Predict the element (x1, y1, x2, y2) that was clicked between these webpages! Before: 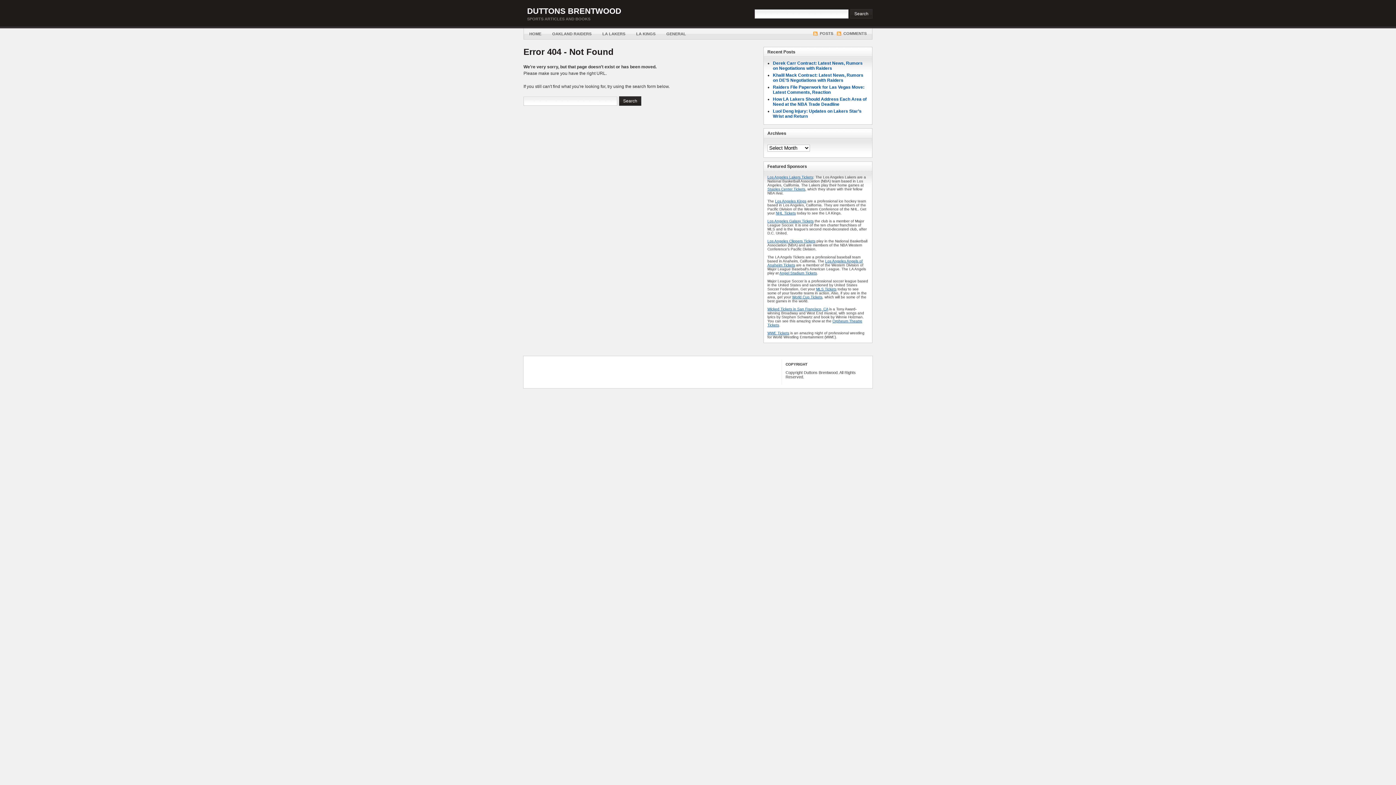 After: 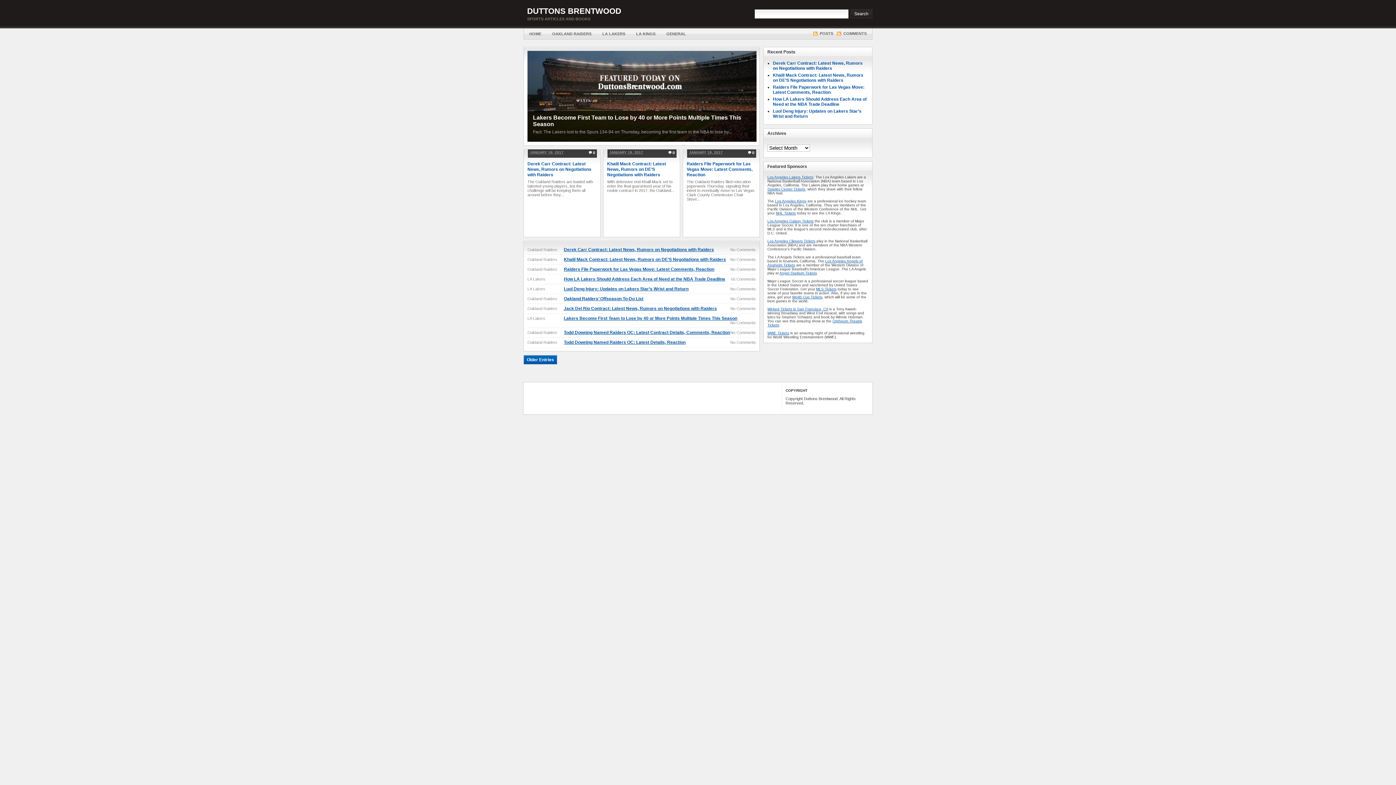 Action: label: HOME bbox: (524, 28, 546, 39)